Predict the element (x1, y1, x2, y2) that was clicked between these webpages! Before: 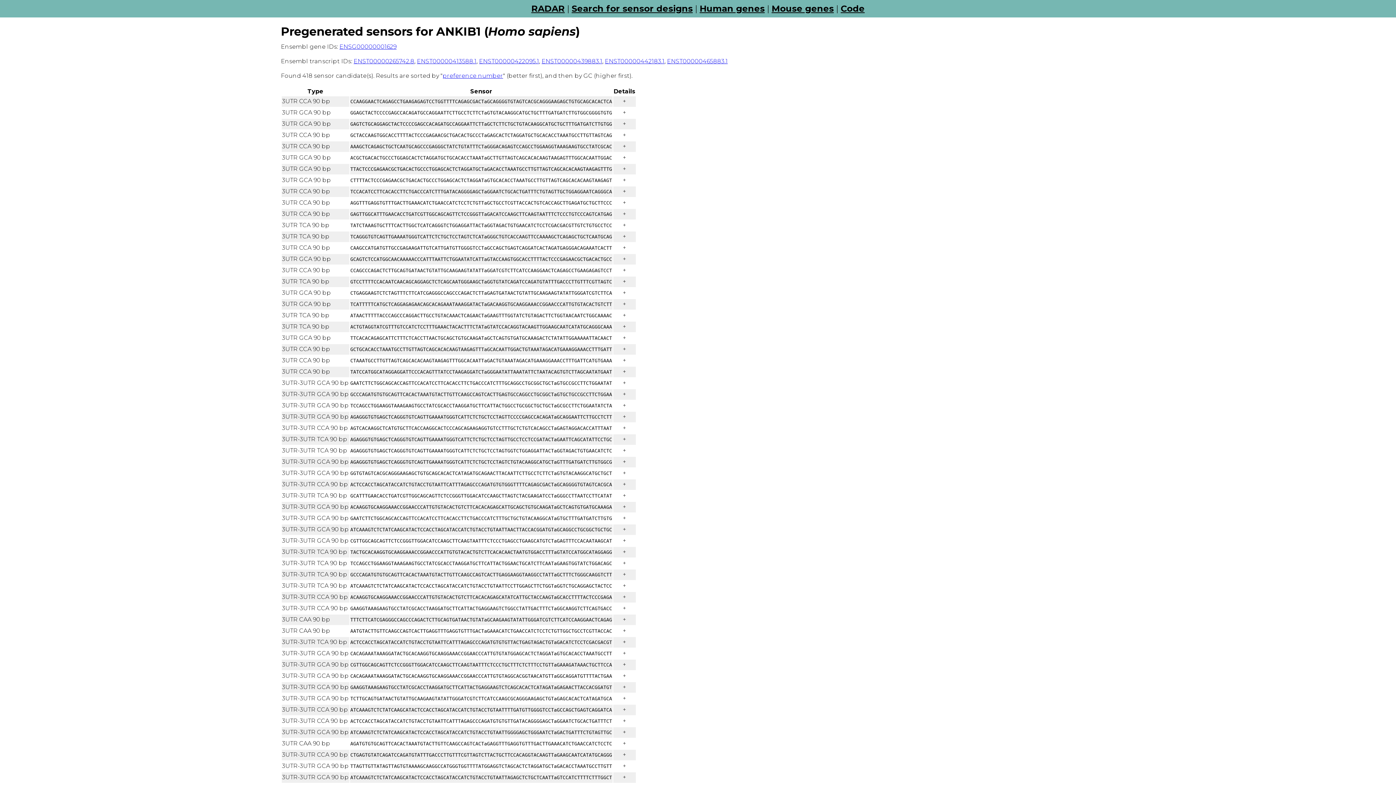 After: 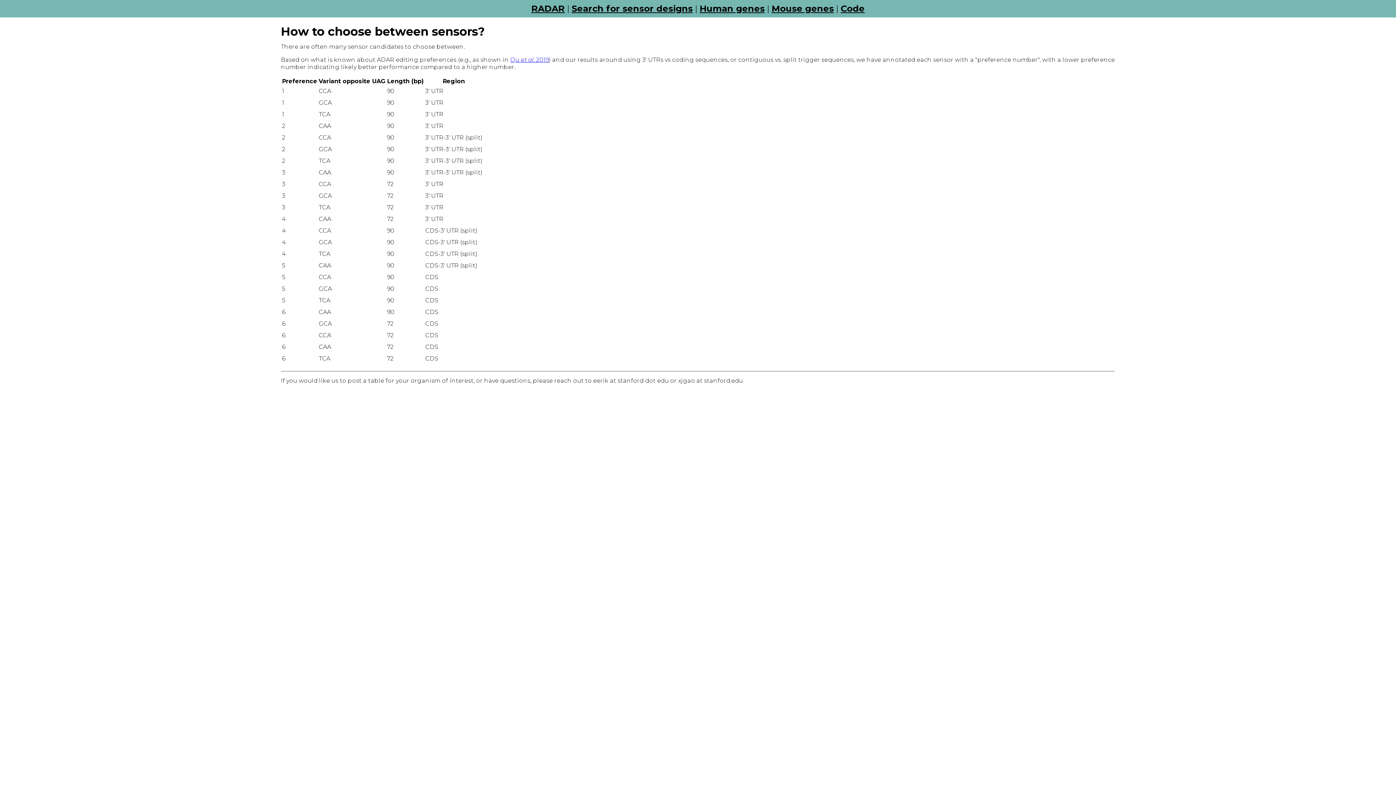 Action: bbox: (442, 72, 503, 79) label: preference number